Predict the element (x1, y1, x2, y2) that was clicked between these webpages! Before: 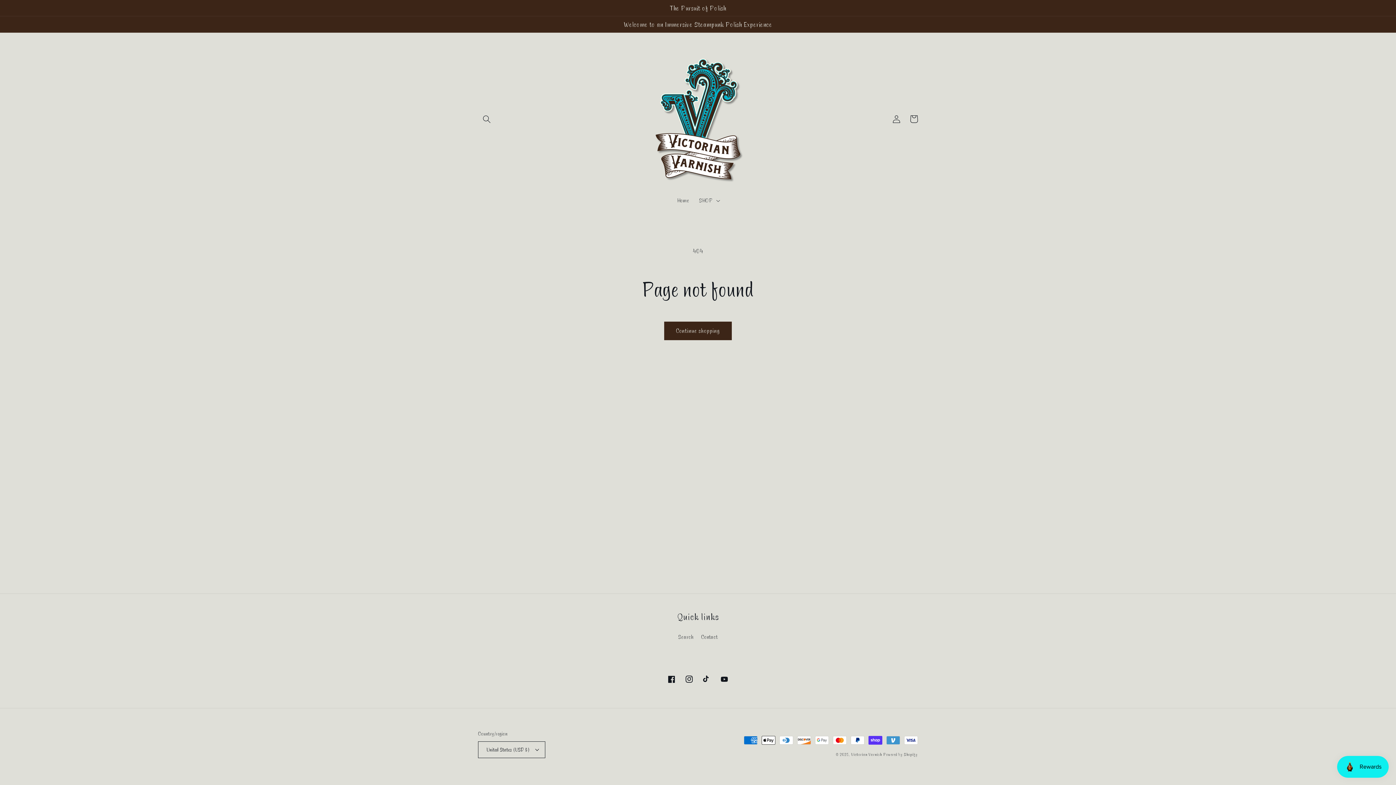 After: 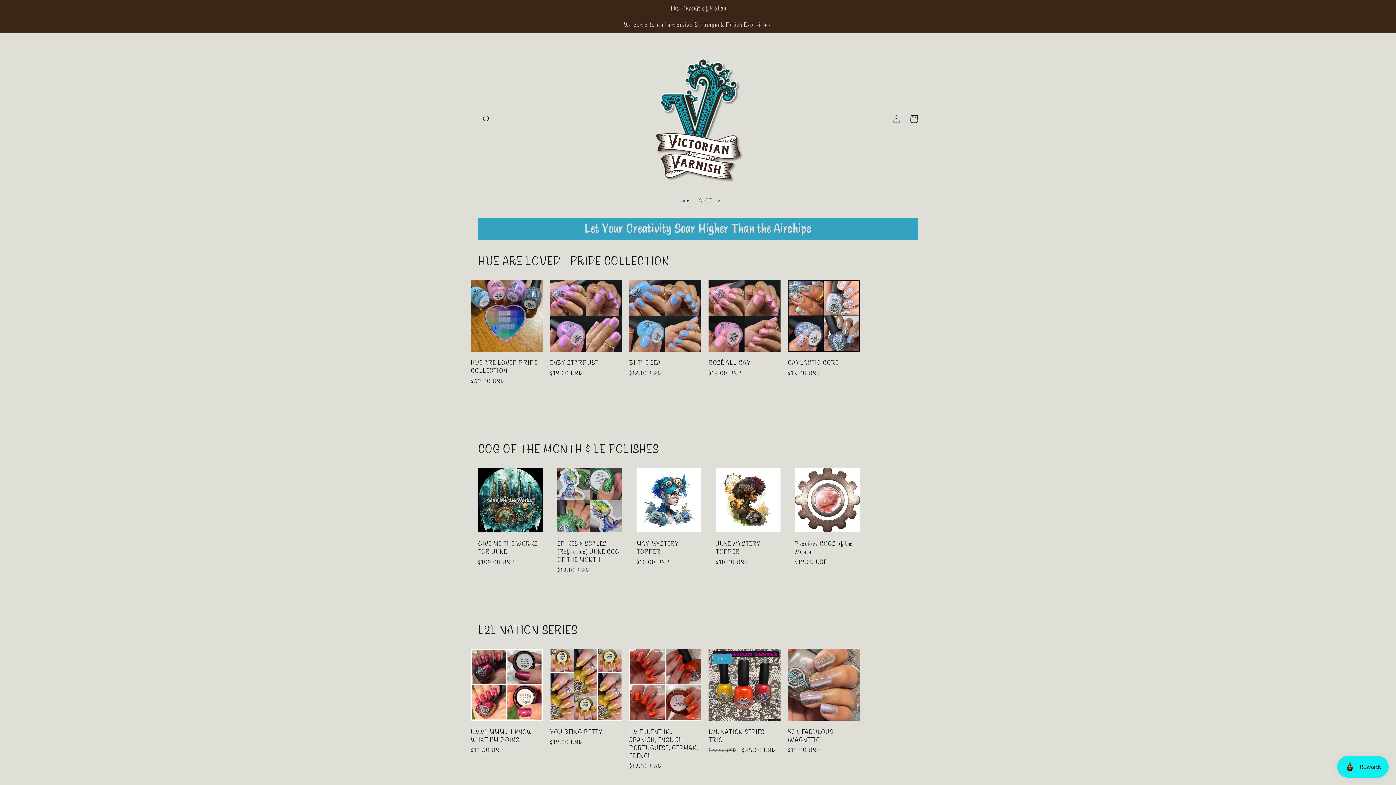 Action: label: Victorian Varnish bbox: (851, 752, 882, 757)